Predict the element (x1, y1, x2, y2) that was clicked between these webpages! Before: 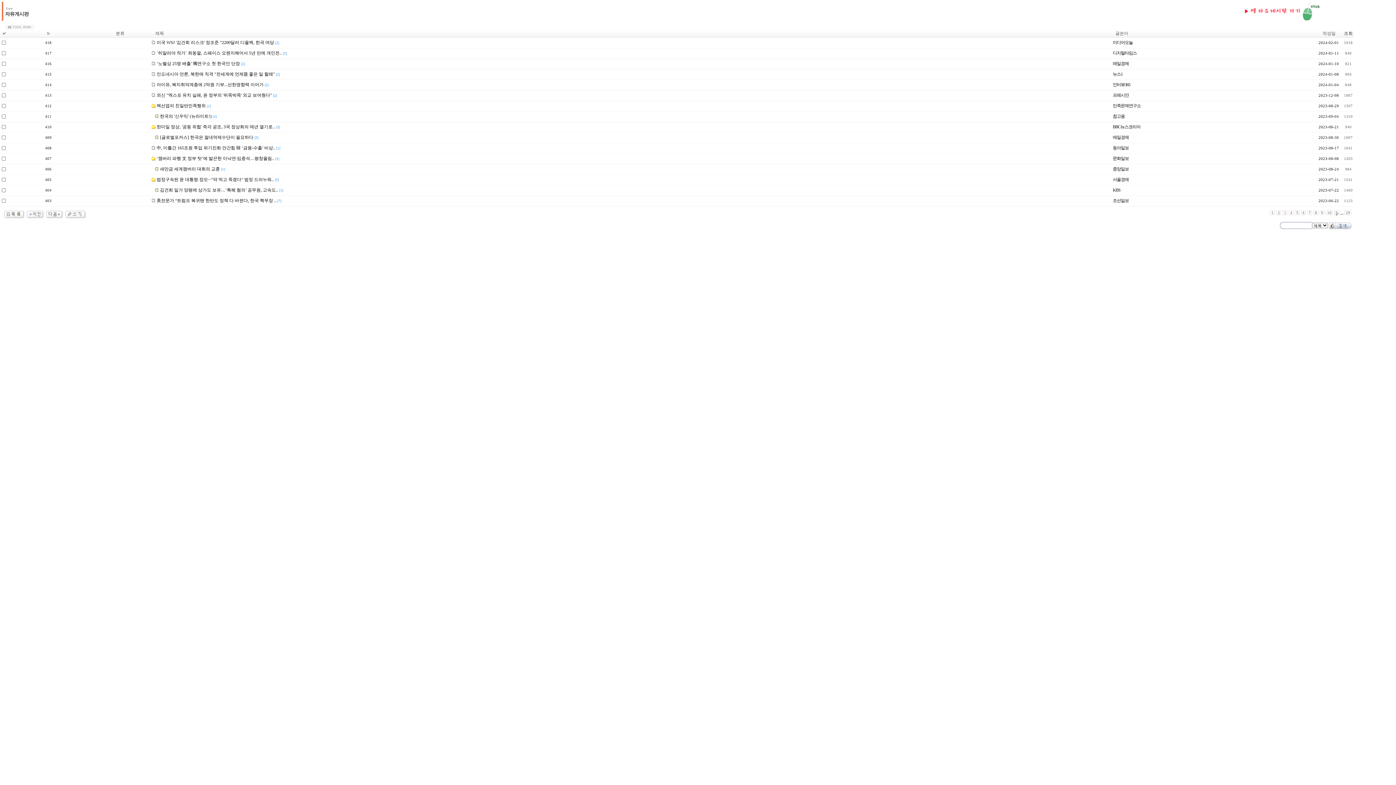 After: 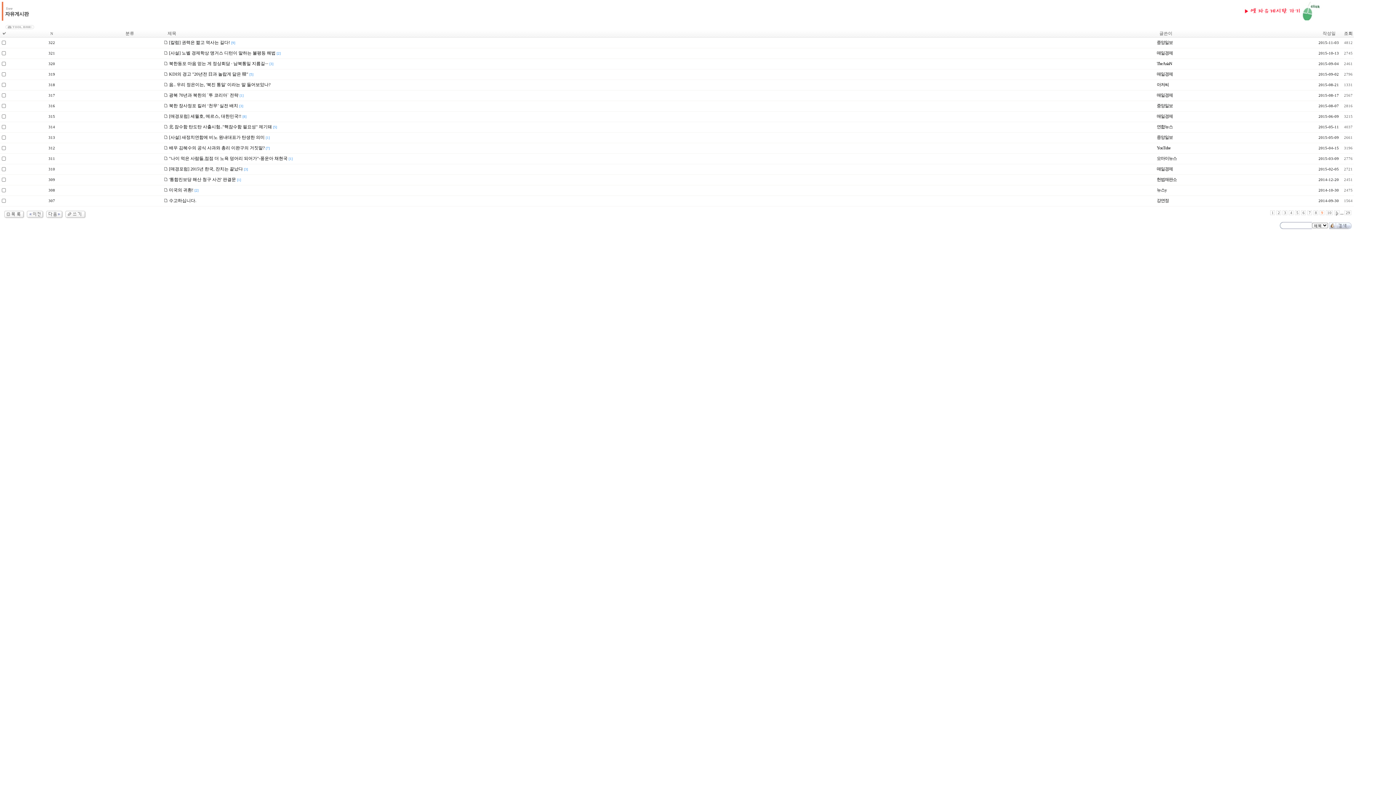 Action: label: 9 bbox: (1320, 210, 1324, 215)